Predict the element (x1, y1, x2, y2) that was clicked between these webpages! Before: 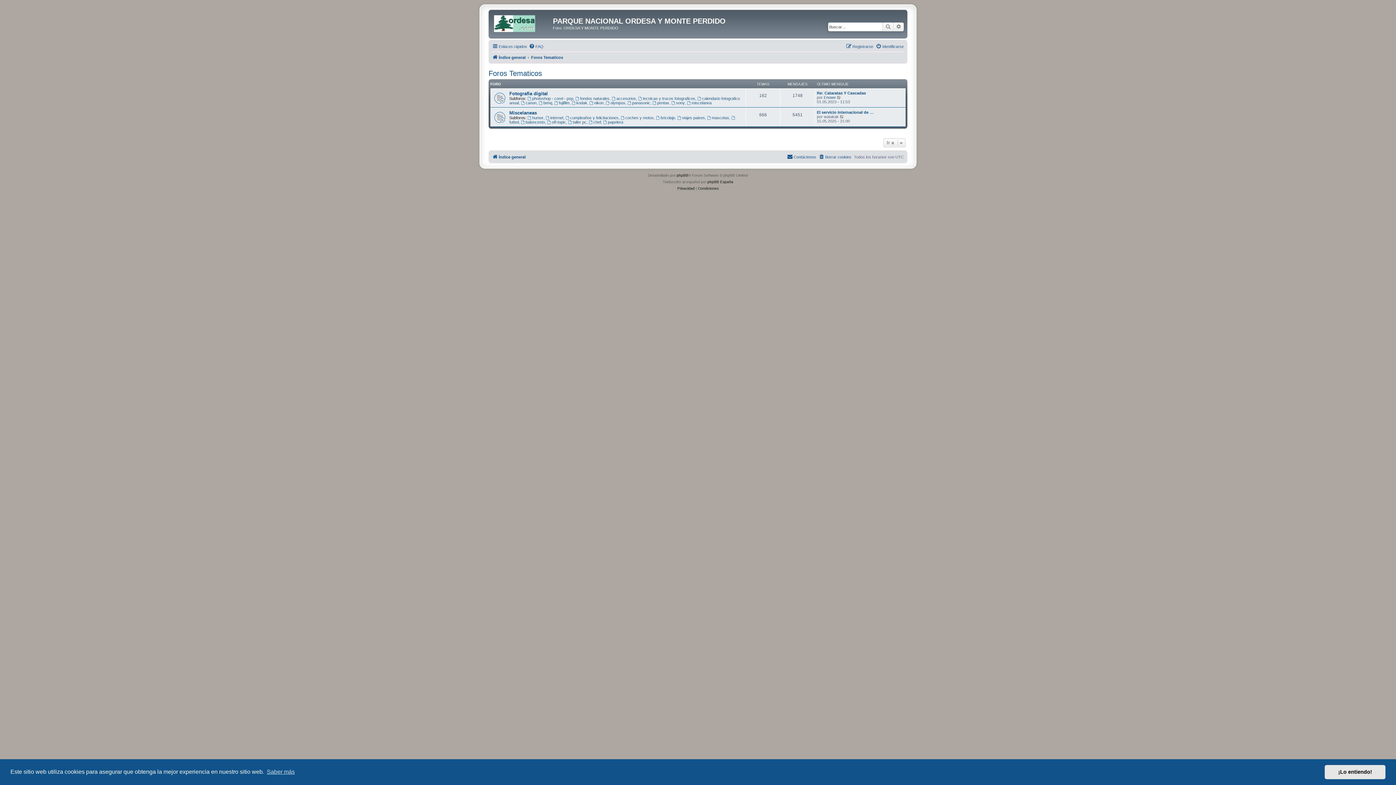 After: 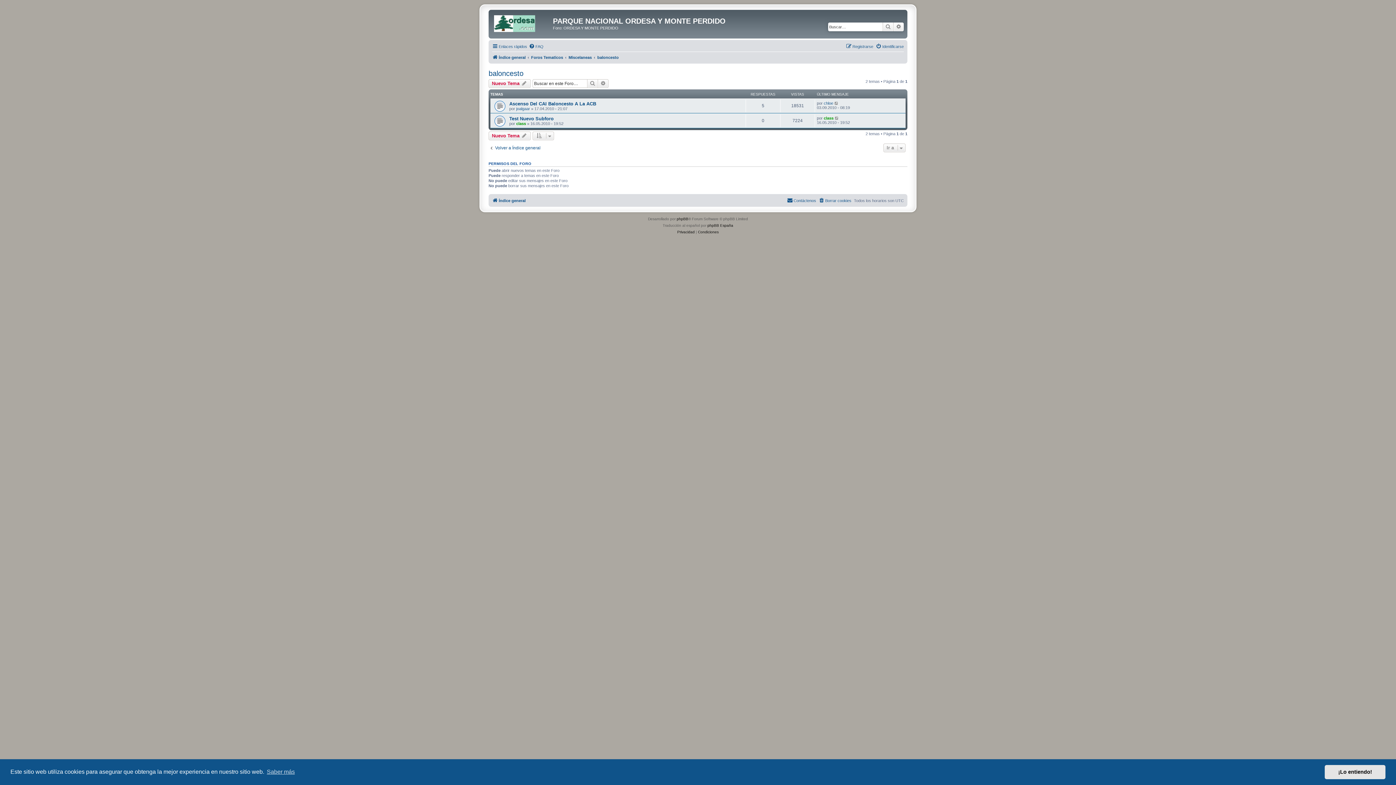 Action: label: baloncesto bbox: (521, 119, 545, 124)